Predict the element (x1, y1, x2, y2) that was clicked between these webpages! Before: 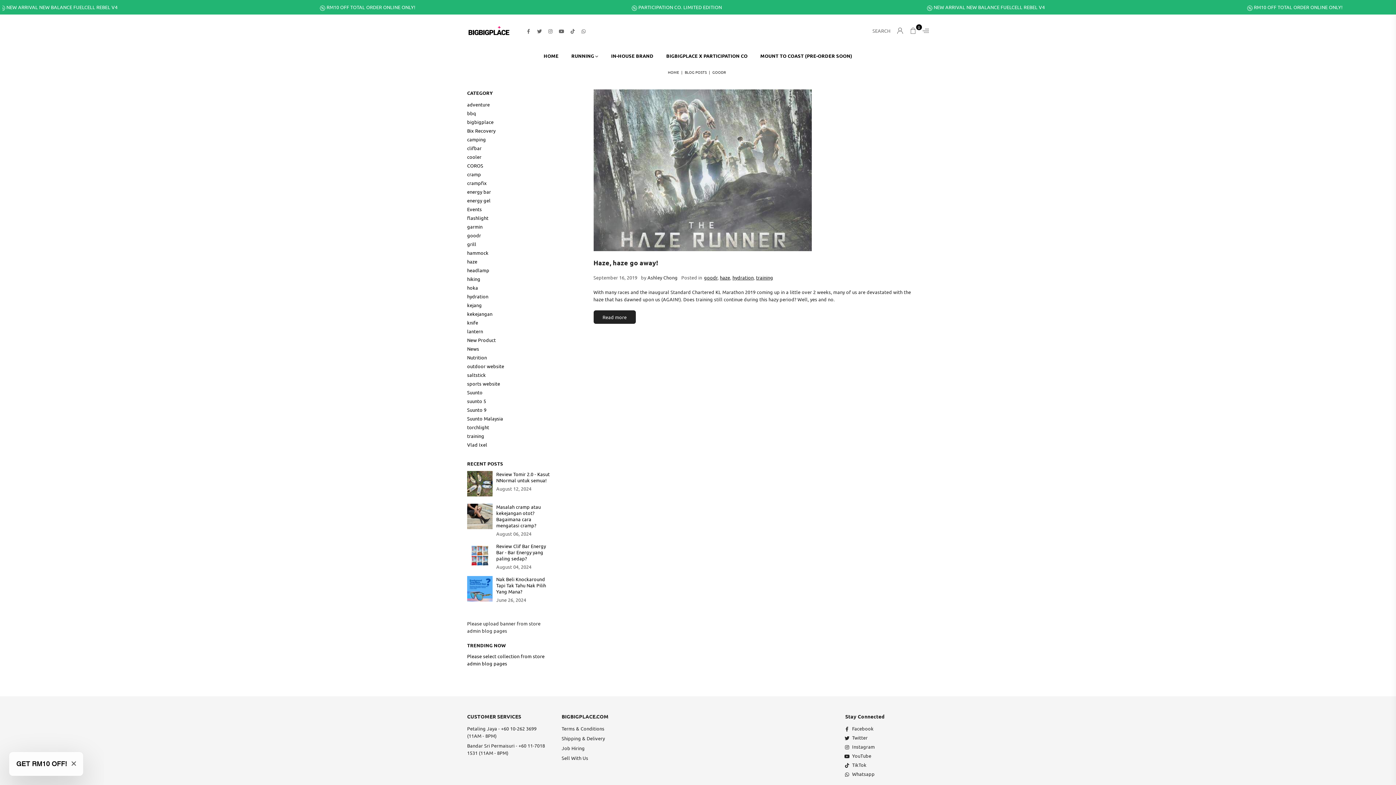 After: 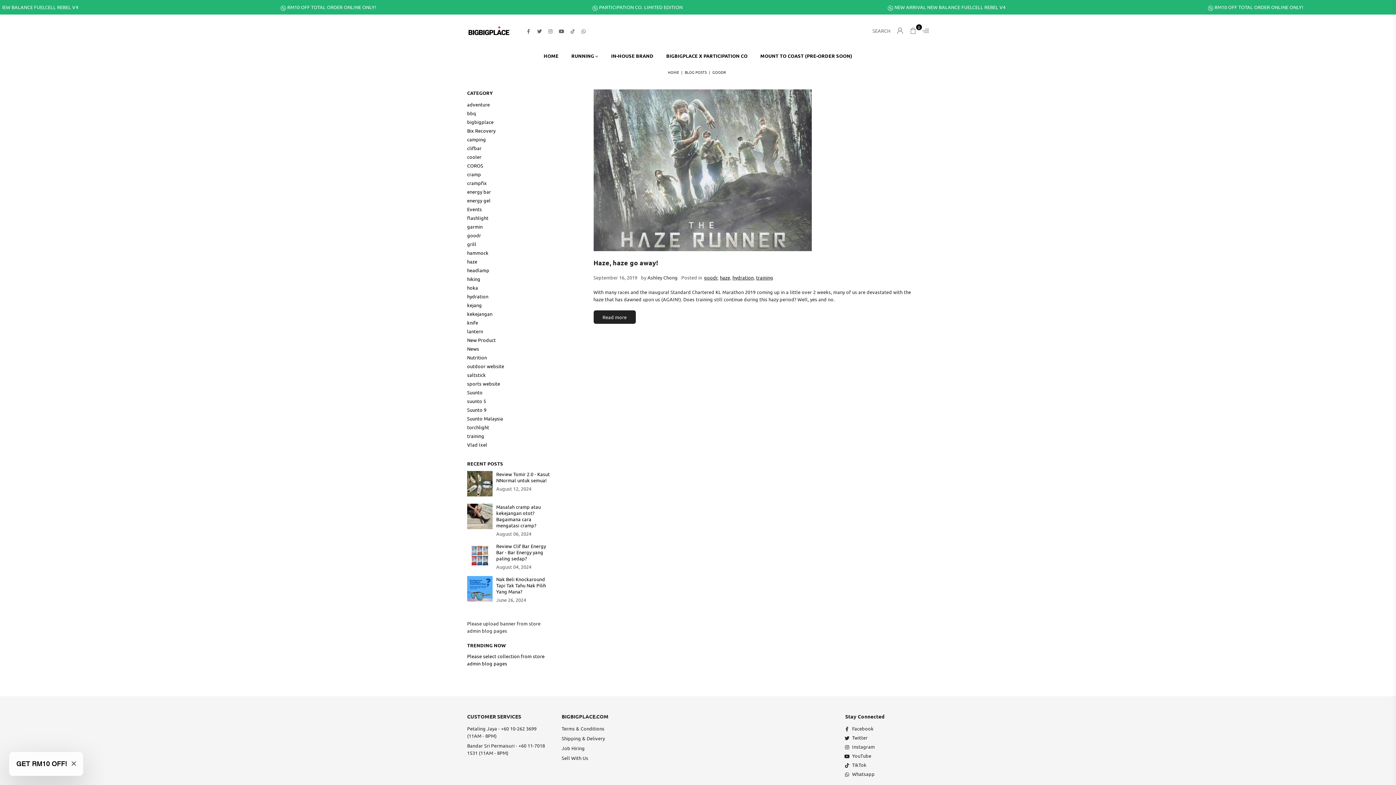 Action: label: TikTok bbox: (567, 27, 578, 34)